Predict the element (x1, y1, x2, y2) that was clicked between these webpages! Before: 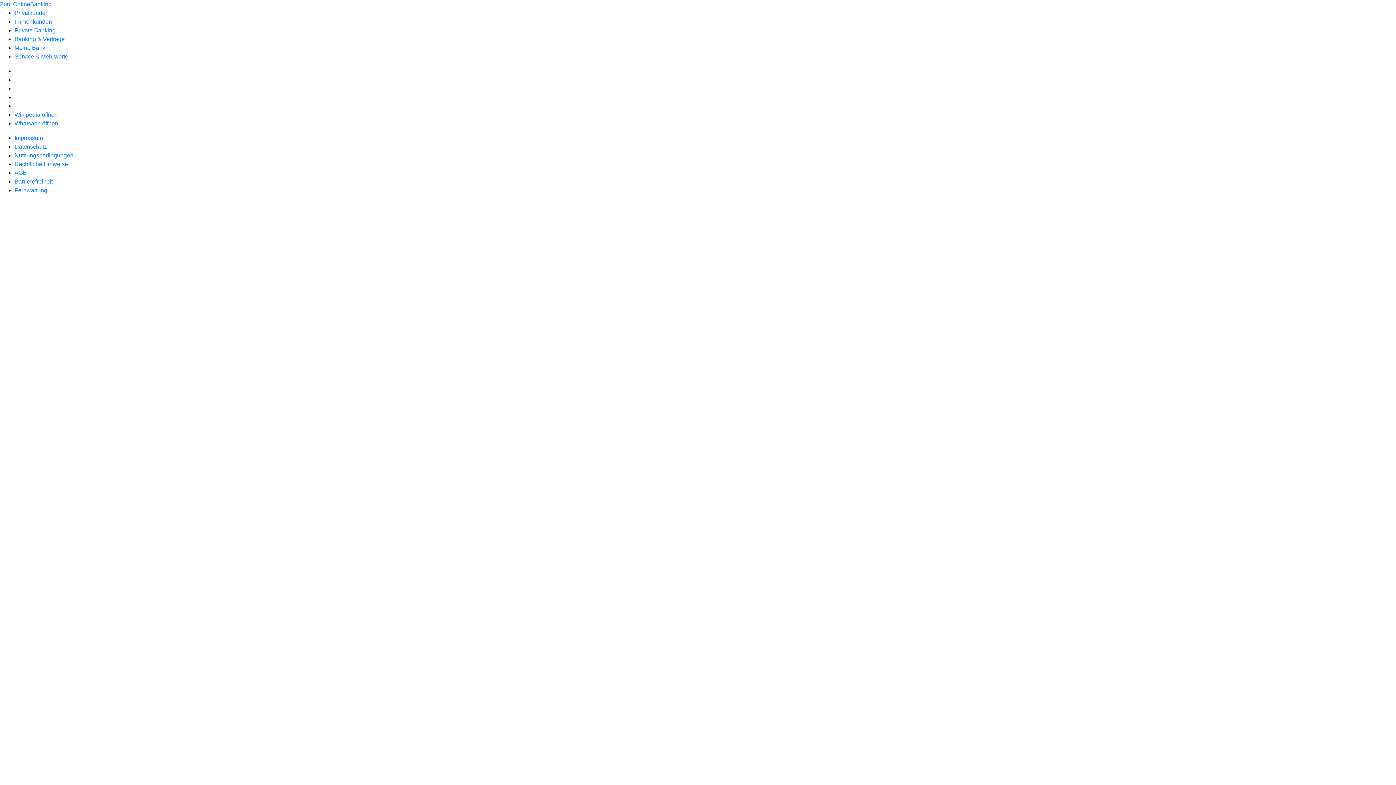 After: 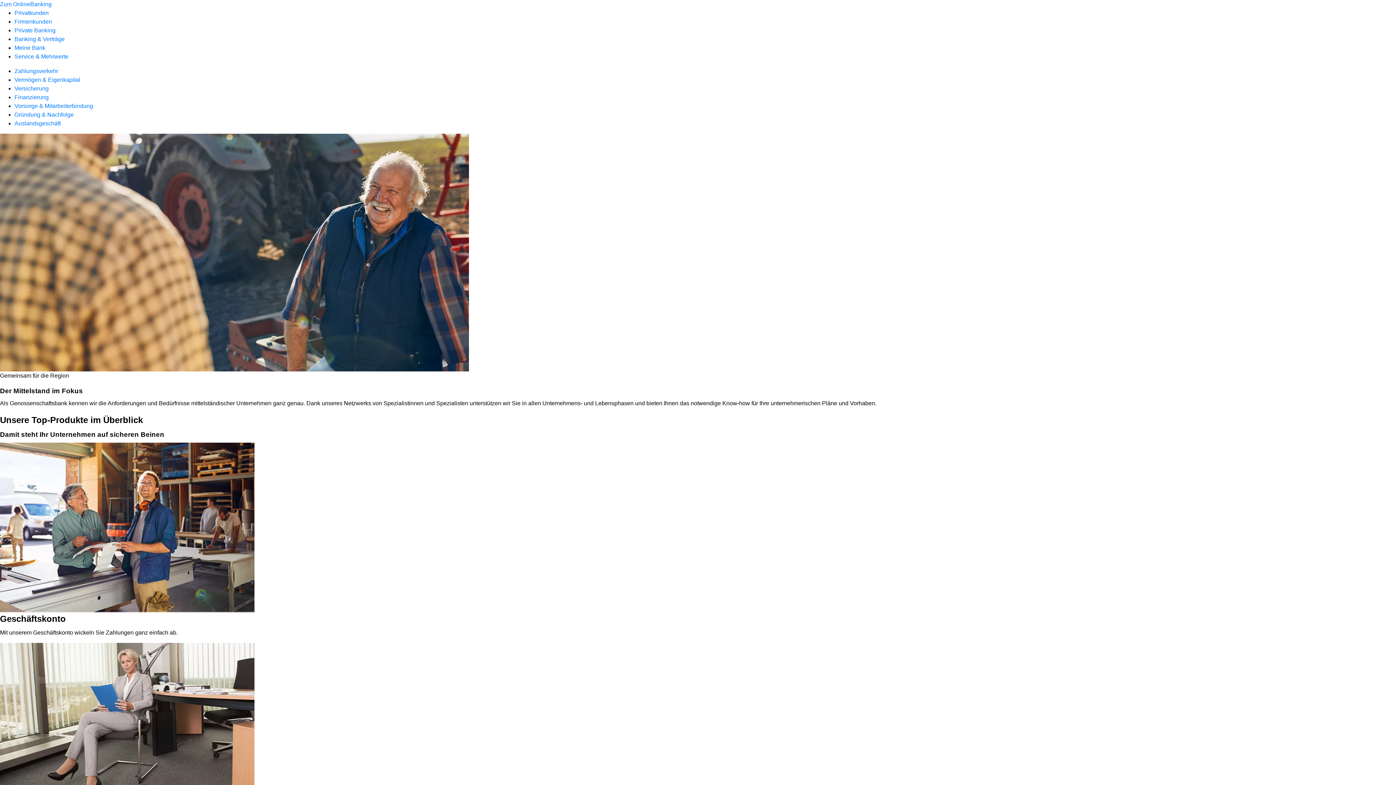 Action: bbox: (14, 18, 52, 24) label: Firmenkunden